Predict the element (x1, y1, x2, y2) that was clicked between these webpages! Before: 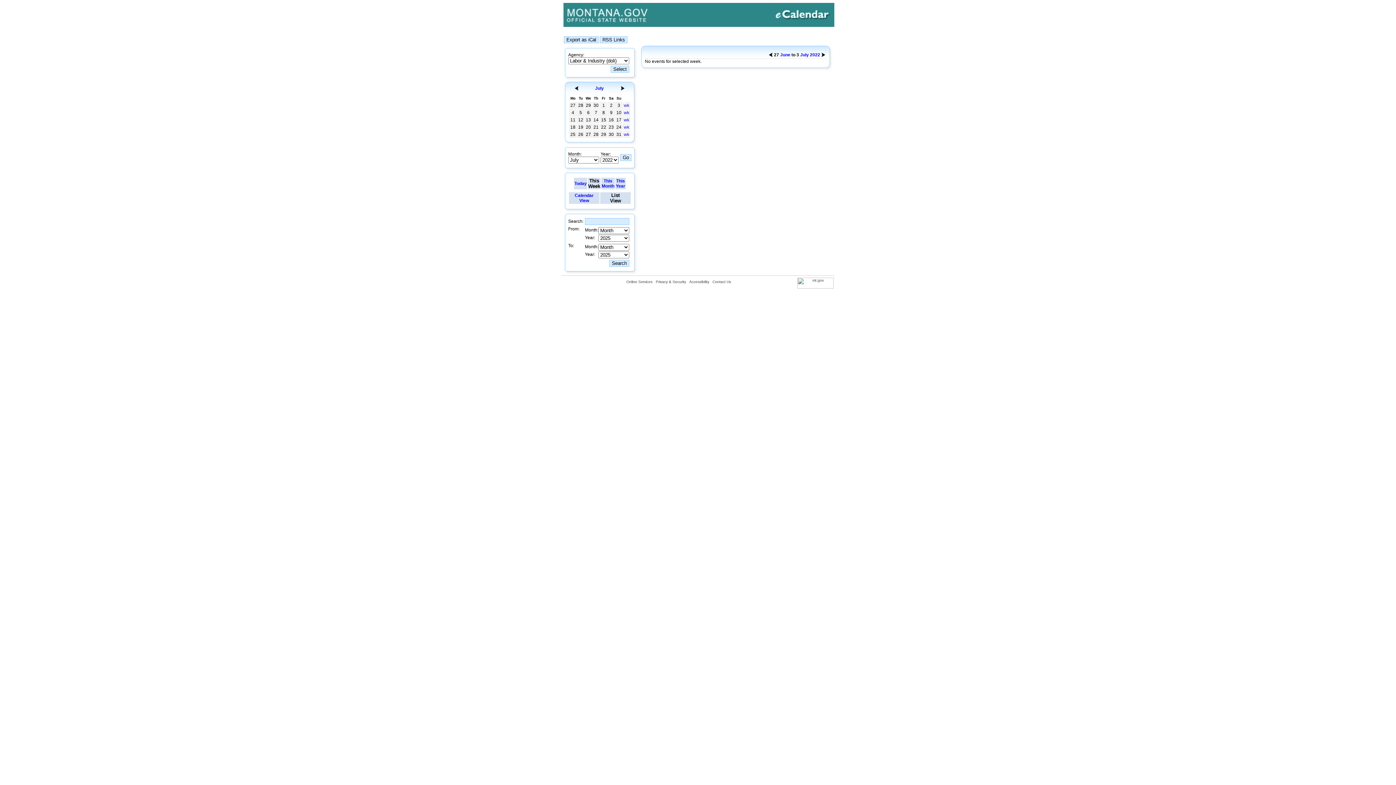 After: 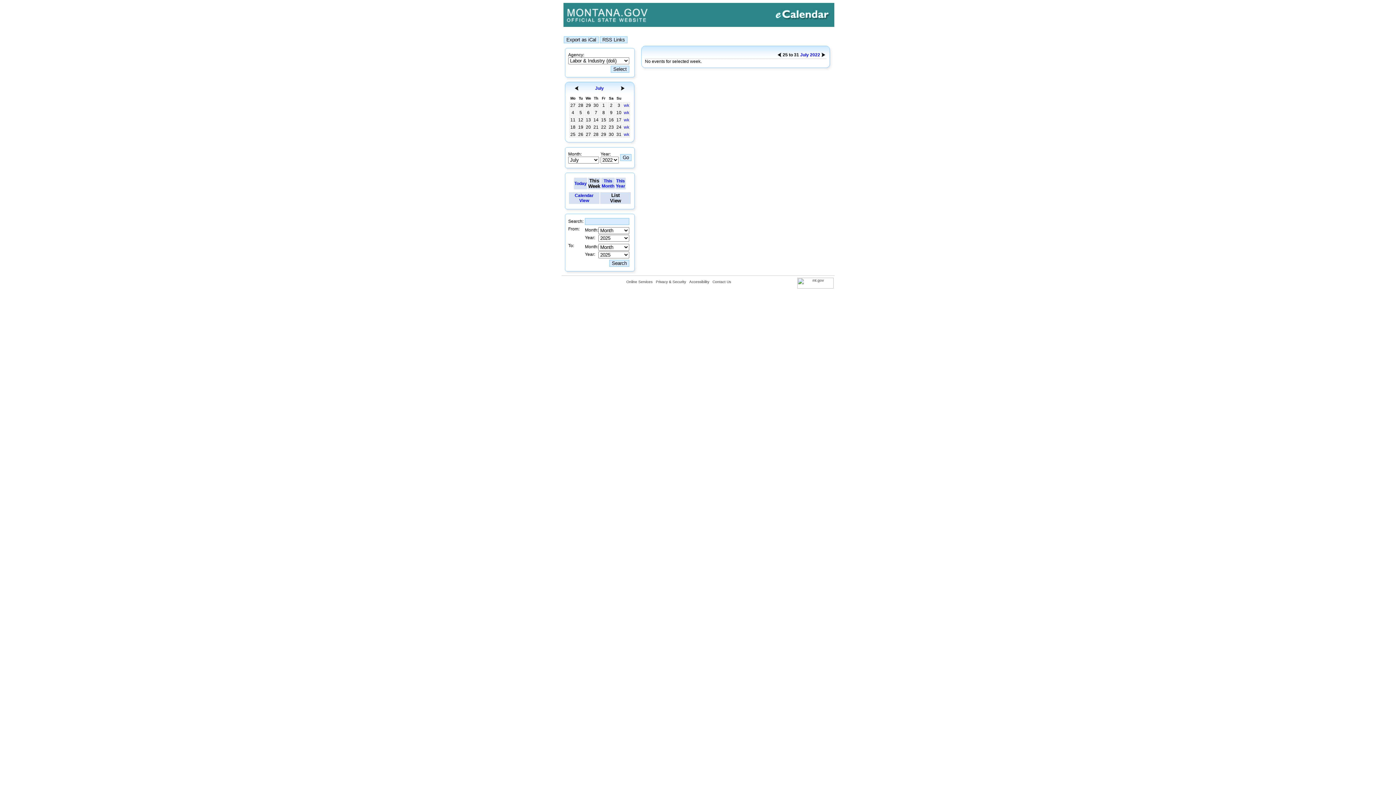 Action: label: wk bbox: (624, 132, 629, 137)